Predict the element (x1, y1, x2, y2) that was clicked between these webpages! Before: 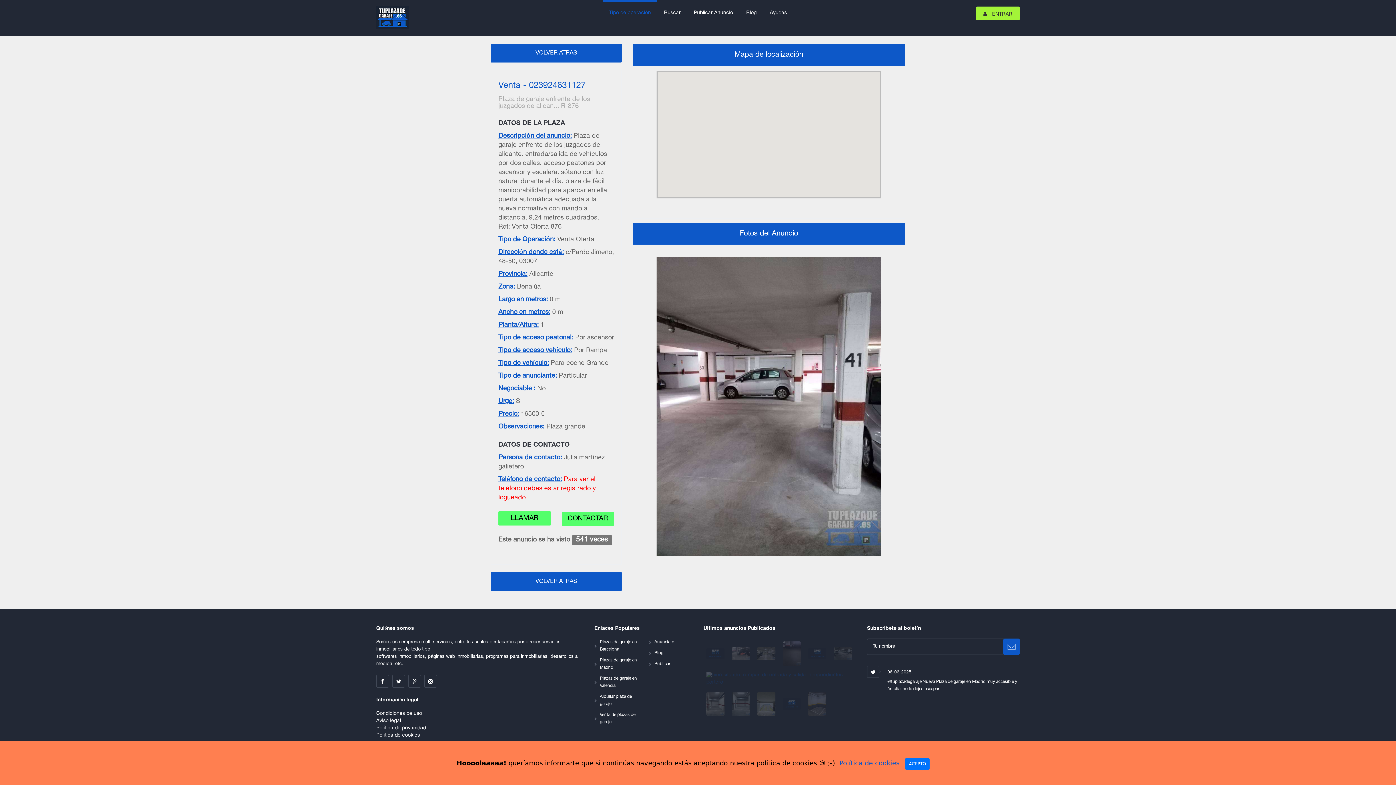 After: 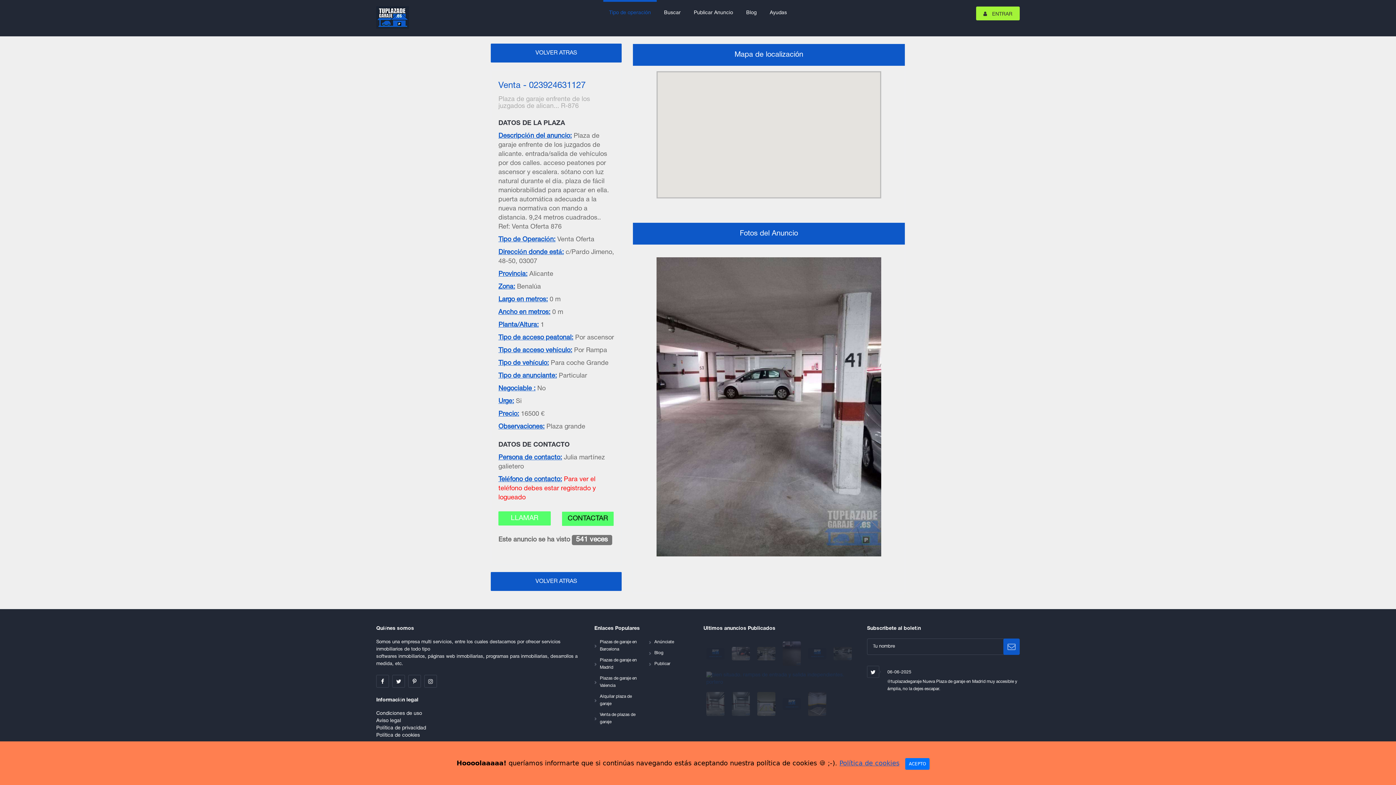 Action: label: LLAMAR bbox: (498, 511, 550, 525)